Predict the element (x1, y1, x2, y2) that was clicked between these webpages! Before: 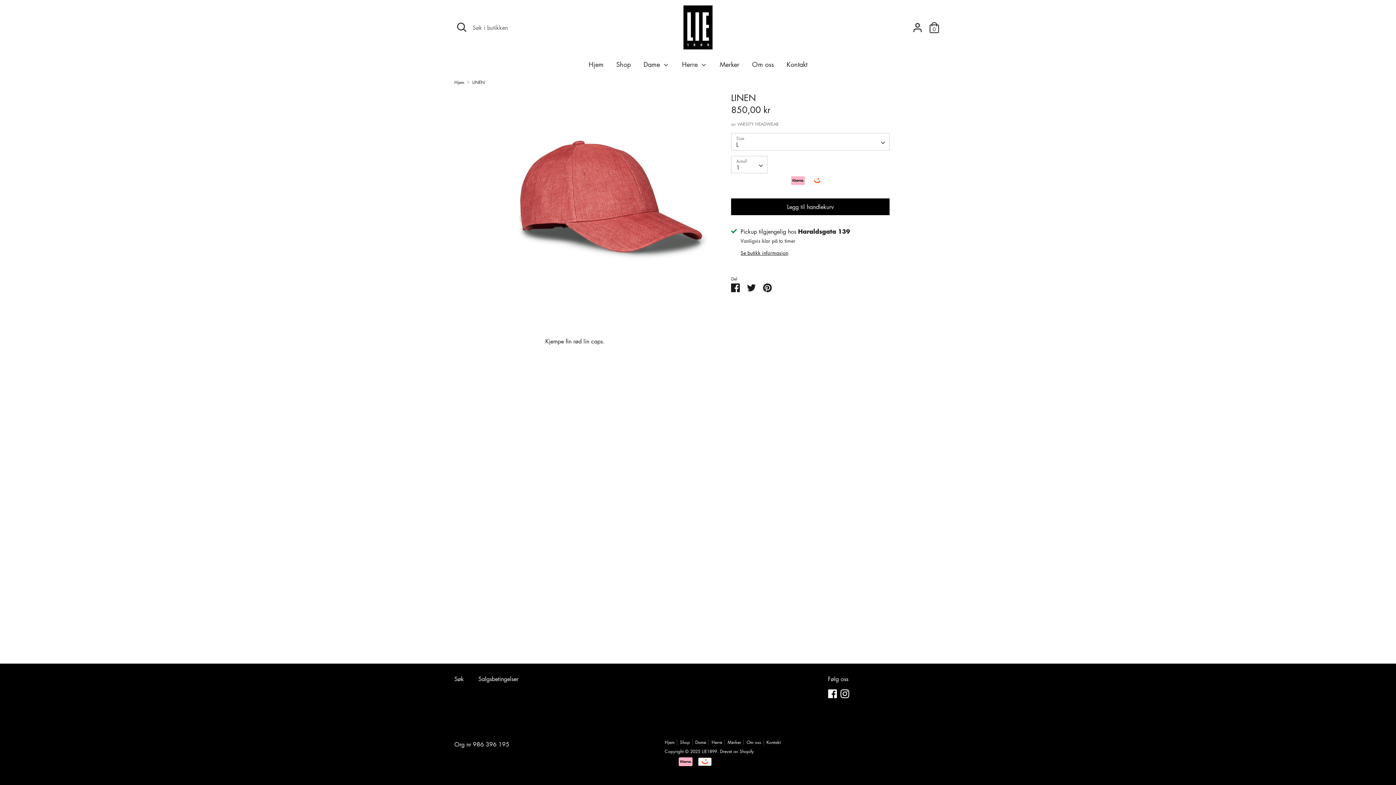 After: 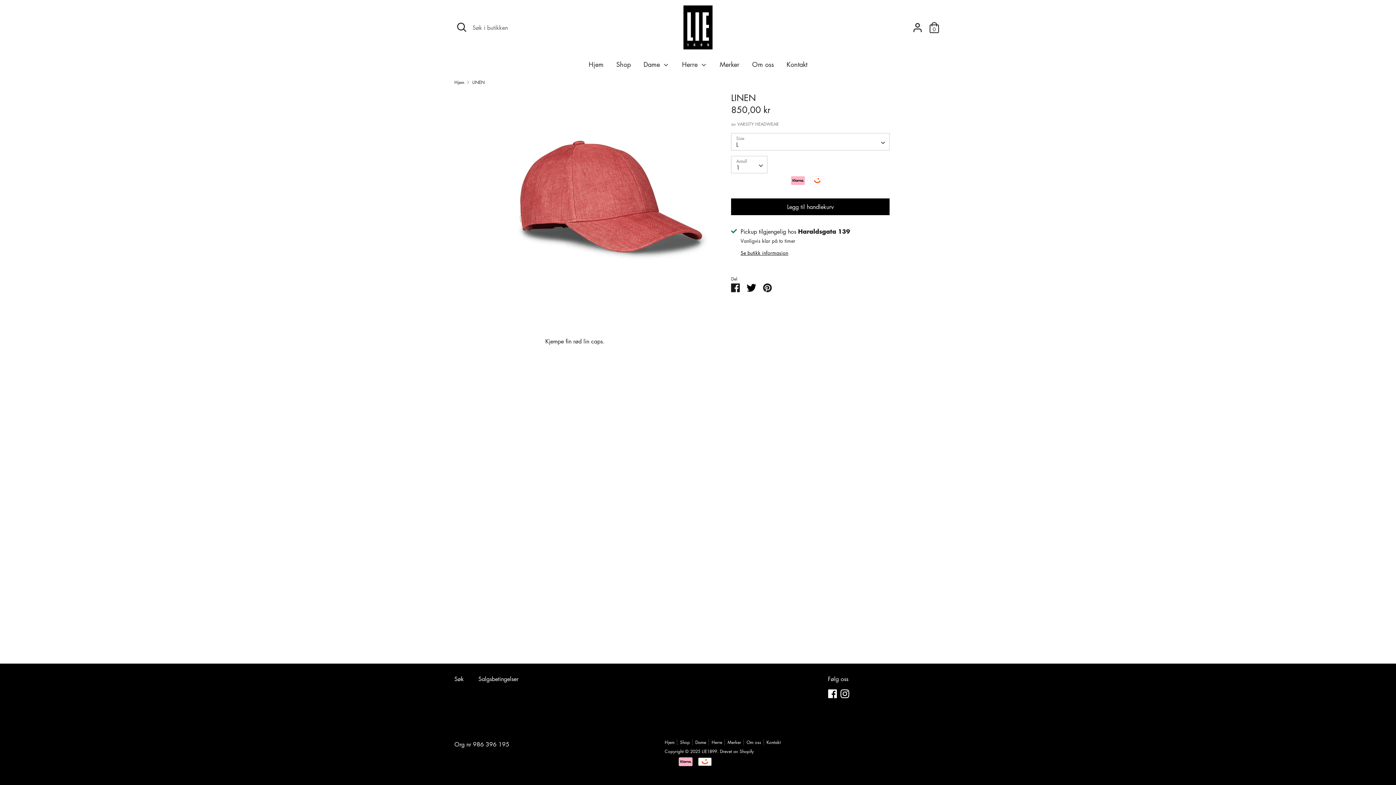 Action: label: Del på Twitter bbox: (747, 283, 756, 291)